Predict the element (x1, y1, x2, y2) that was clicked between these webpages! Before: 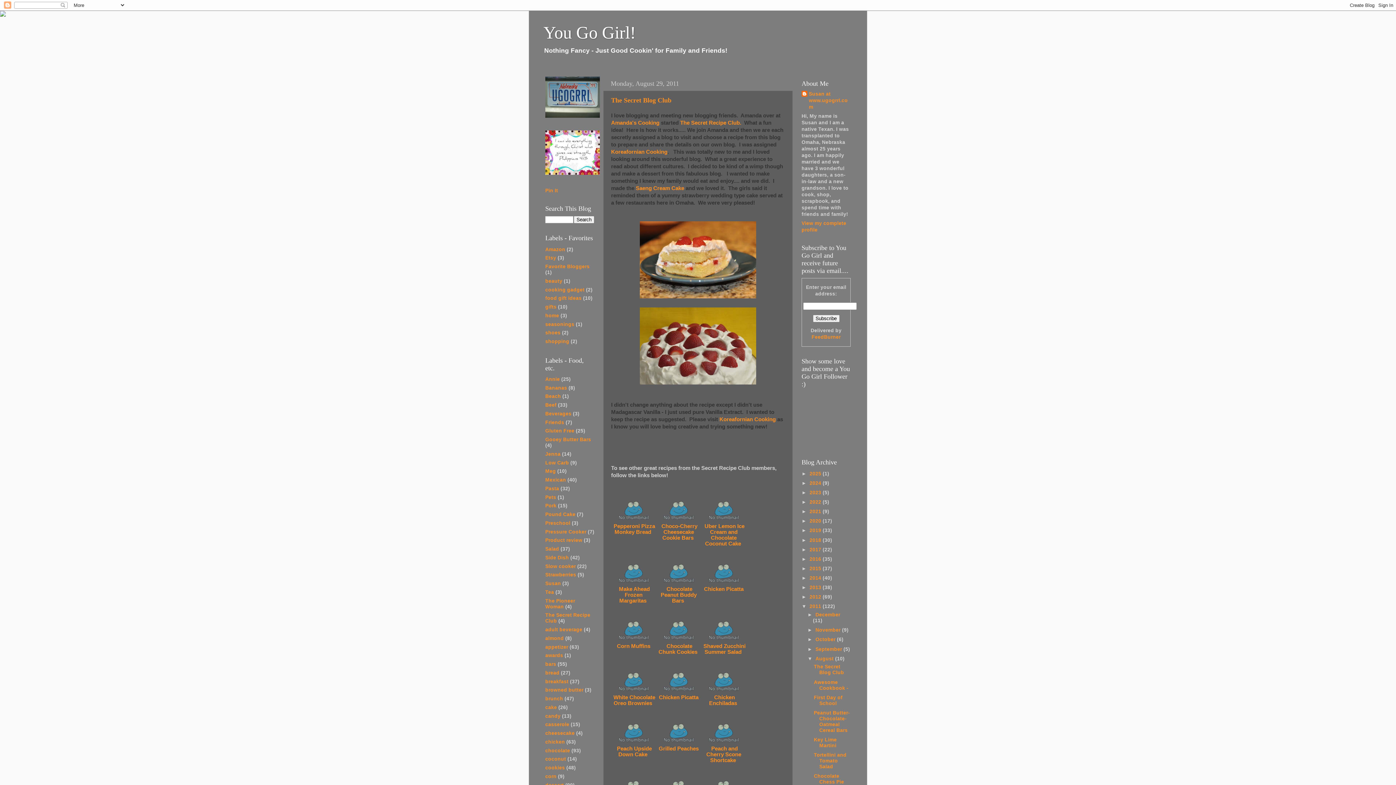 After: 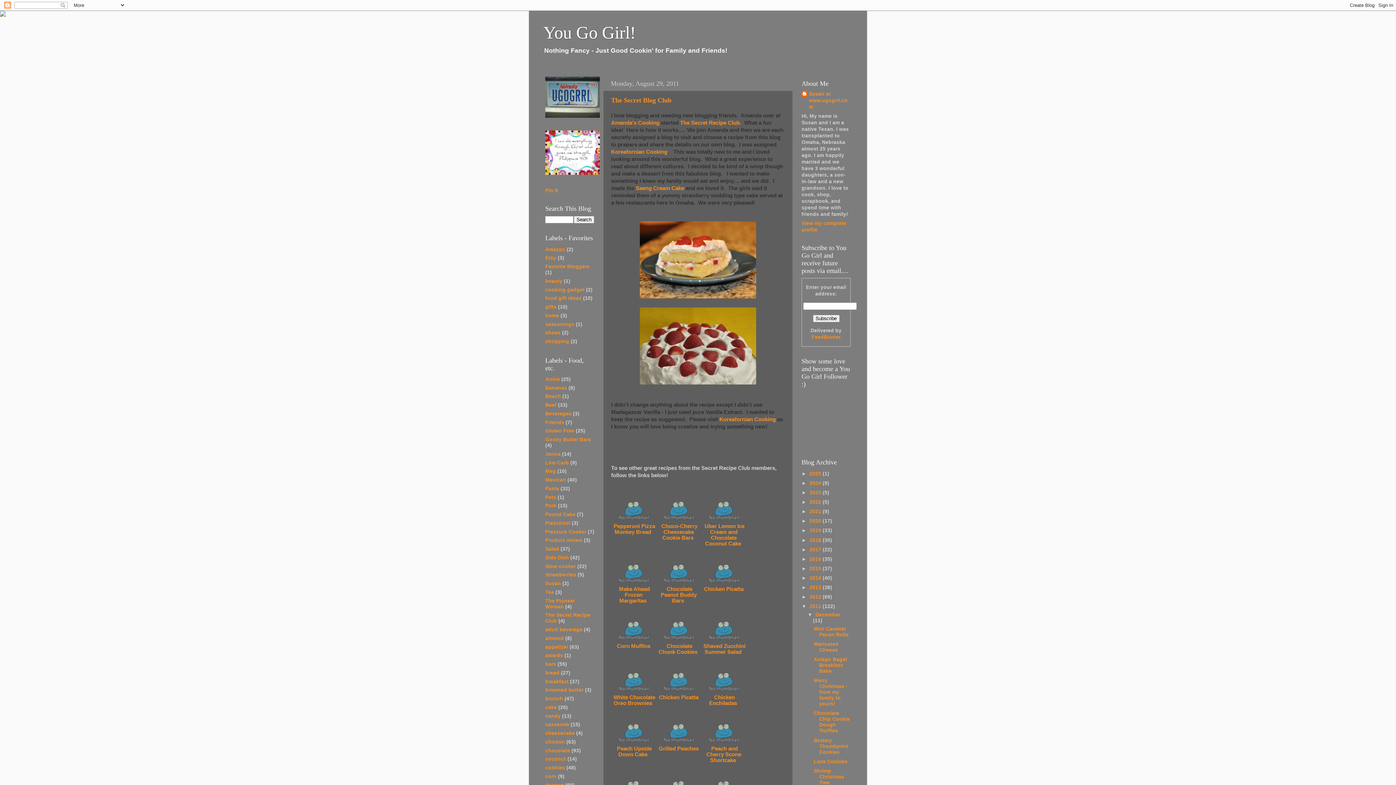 Action: bbox: (807, 612, 815, 617) label: ►  